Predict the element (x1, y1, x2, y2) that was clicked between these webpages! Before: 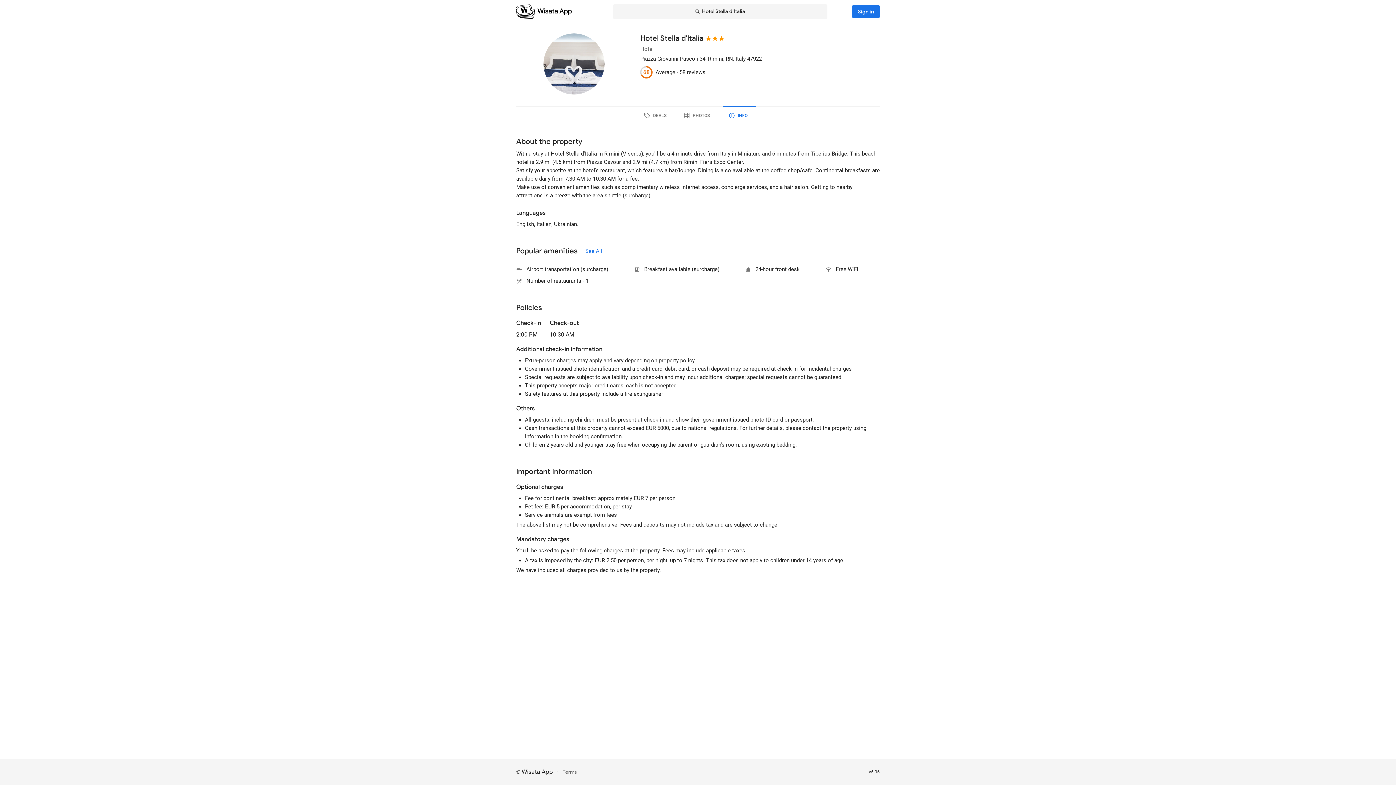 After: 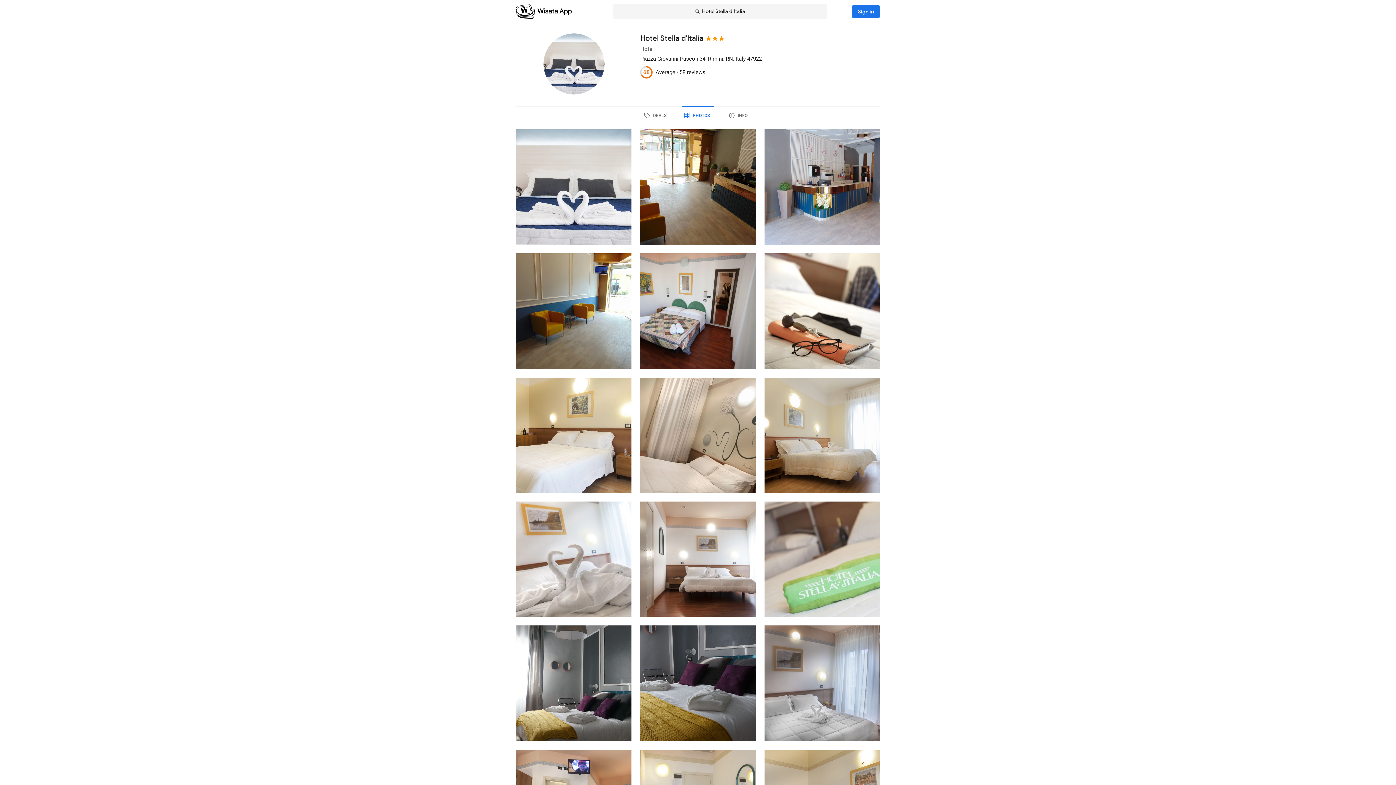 Action: bbox: (681, 106, 714, 125) label: PHOTOS